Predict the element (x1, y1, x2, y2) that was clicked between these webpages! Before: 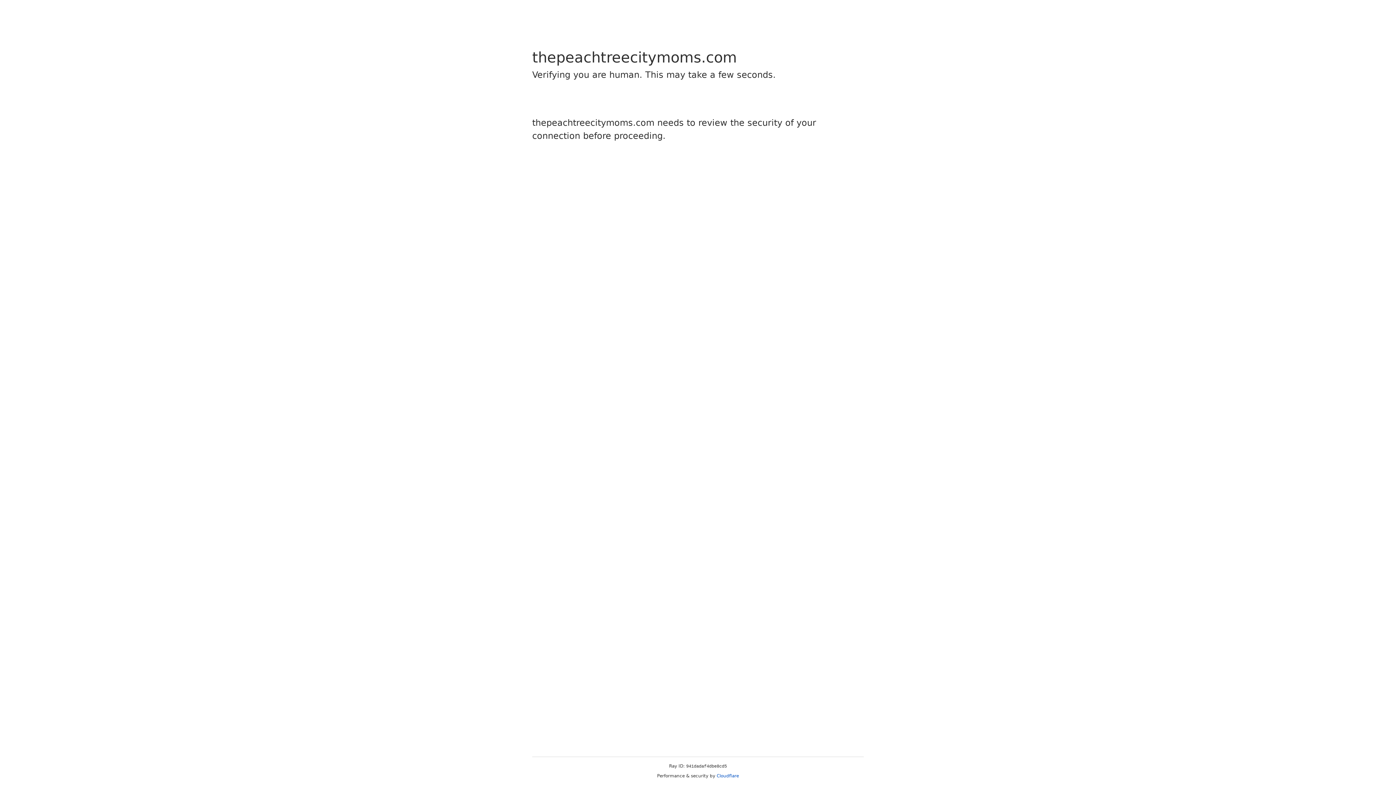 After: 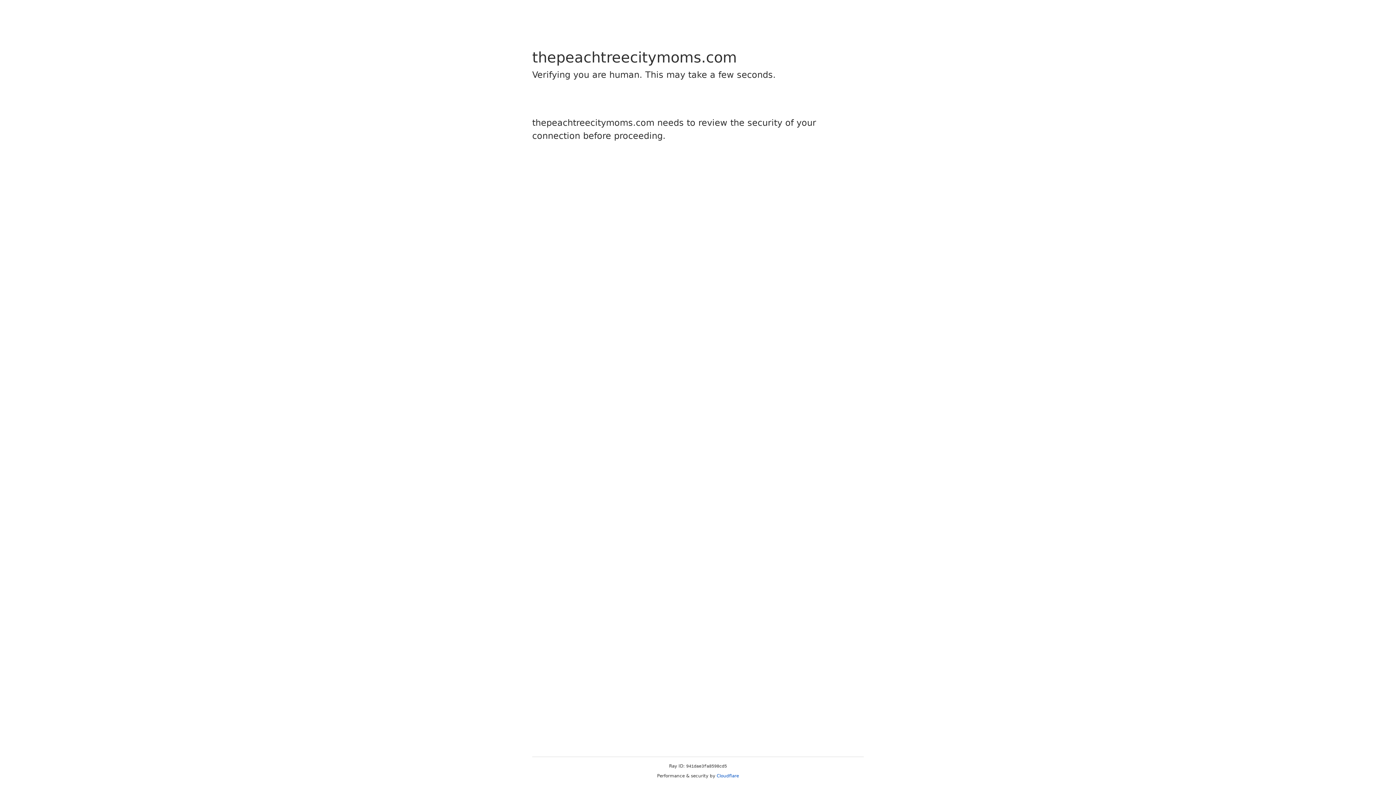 Action: bbox: (716, 773, 739, 778) label: Cloudflare